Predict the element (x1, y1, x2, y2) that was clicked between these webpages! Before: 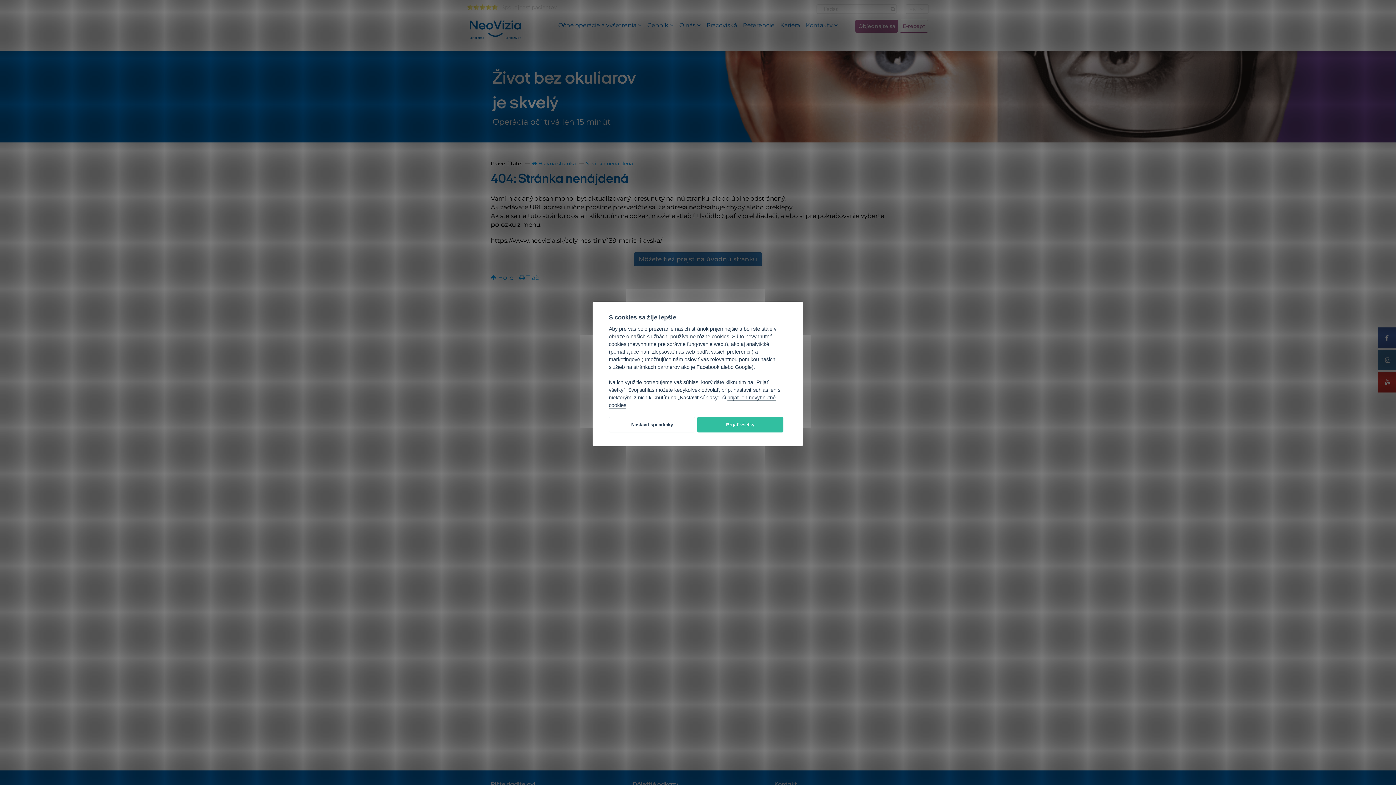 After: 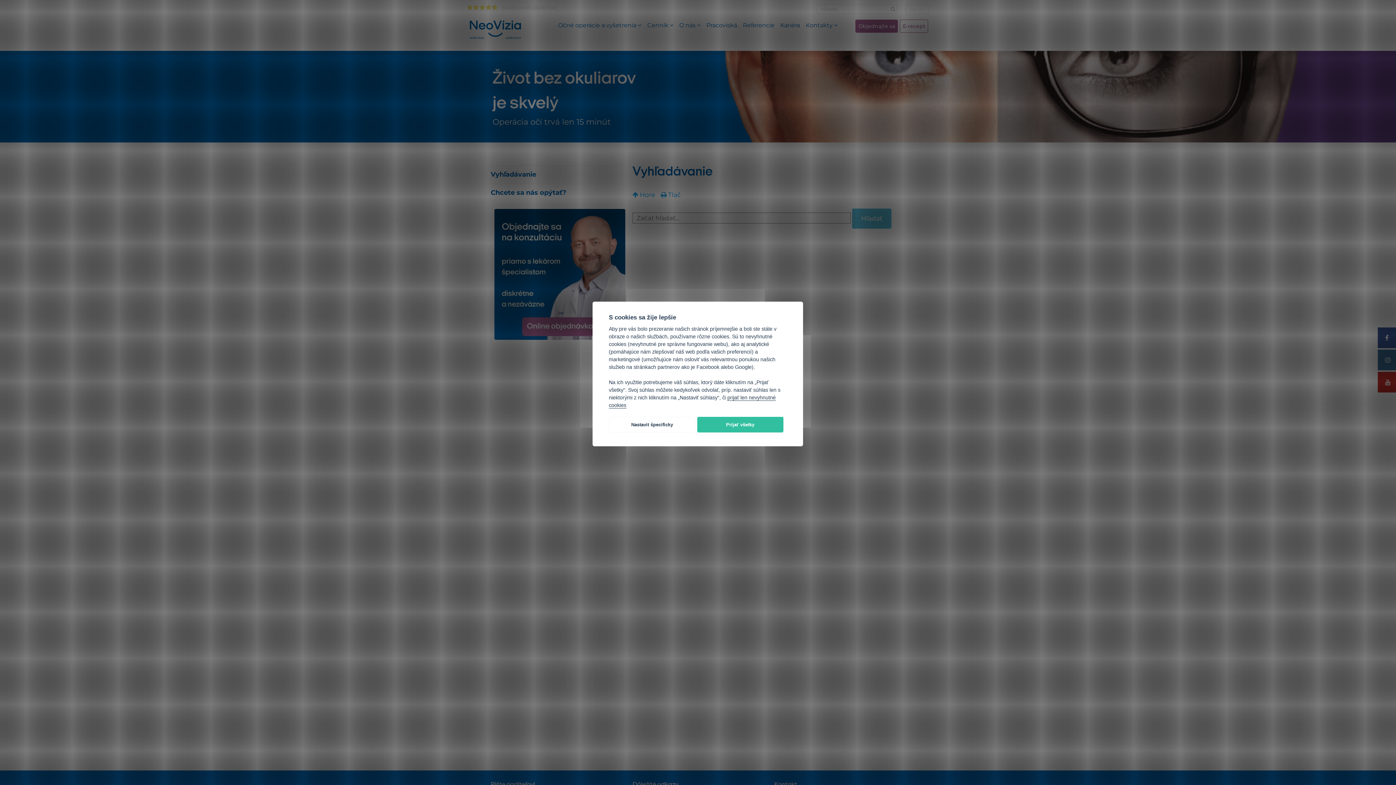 Action: bbox: (888, 4, 897, 13) label: Tlačítko pro více